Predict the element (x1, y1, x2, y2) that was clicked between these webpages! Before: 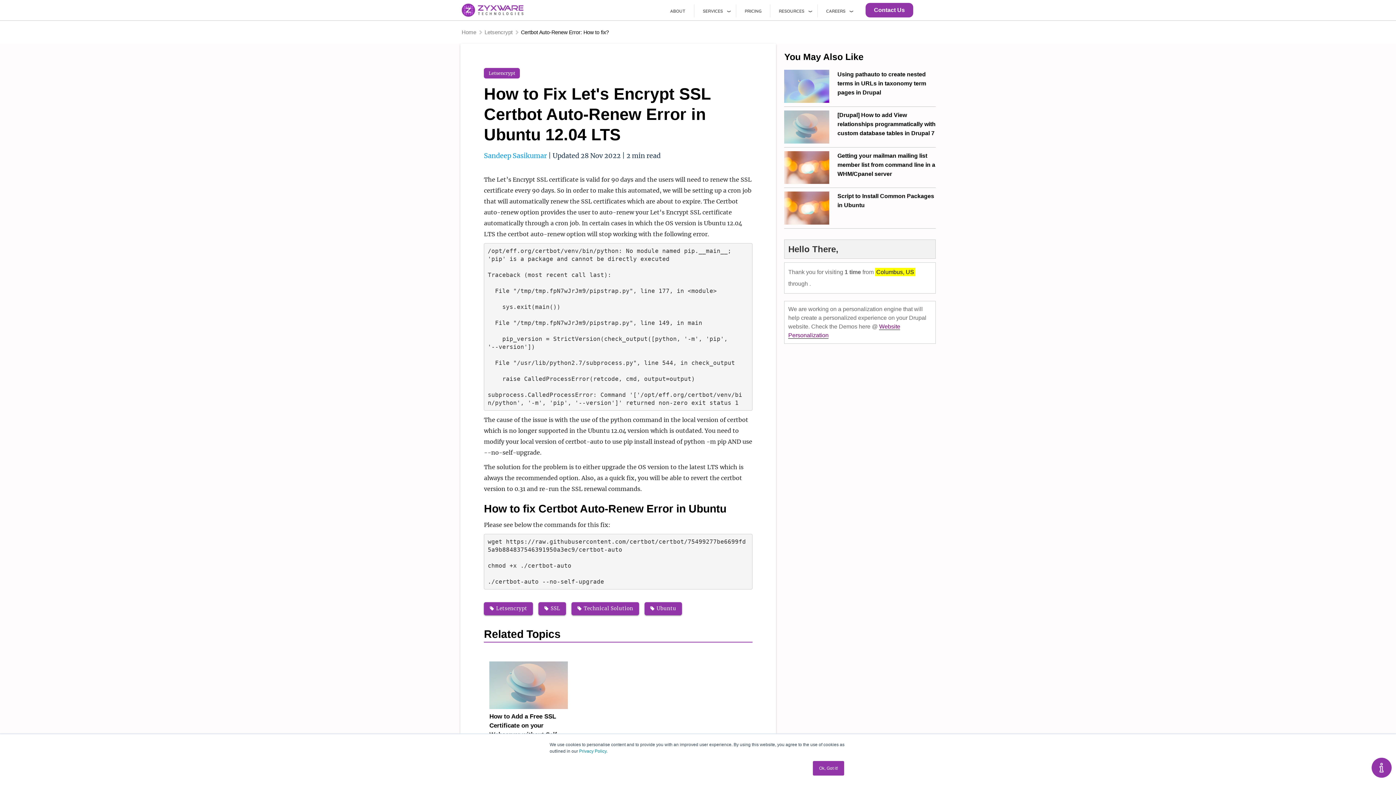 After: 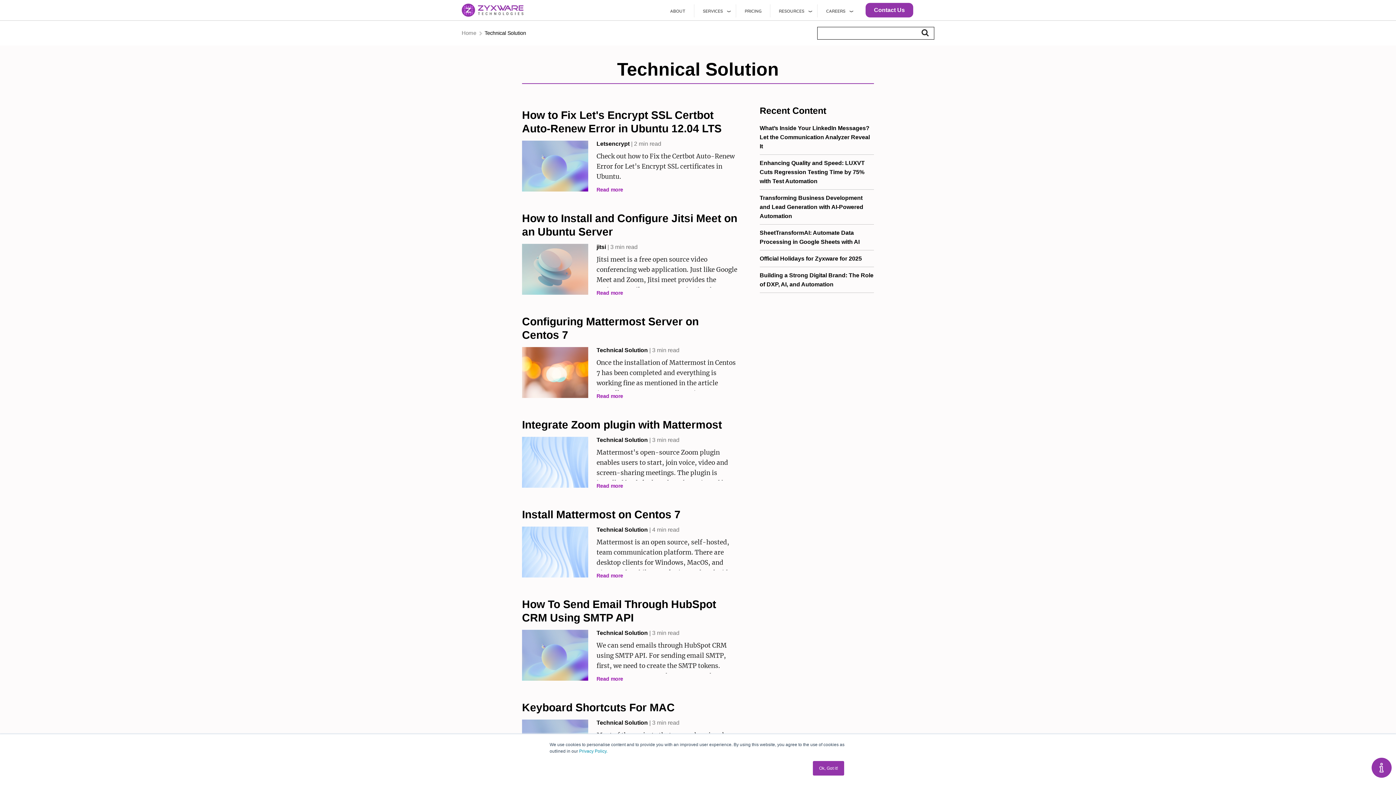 Action: label: Technical Solution bbox: (571, 602, 639, 615)